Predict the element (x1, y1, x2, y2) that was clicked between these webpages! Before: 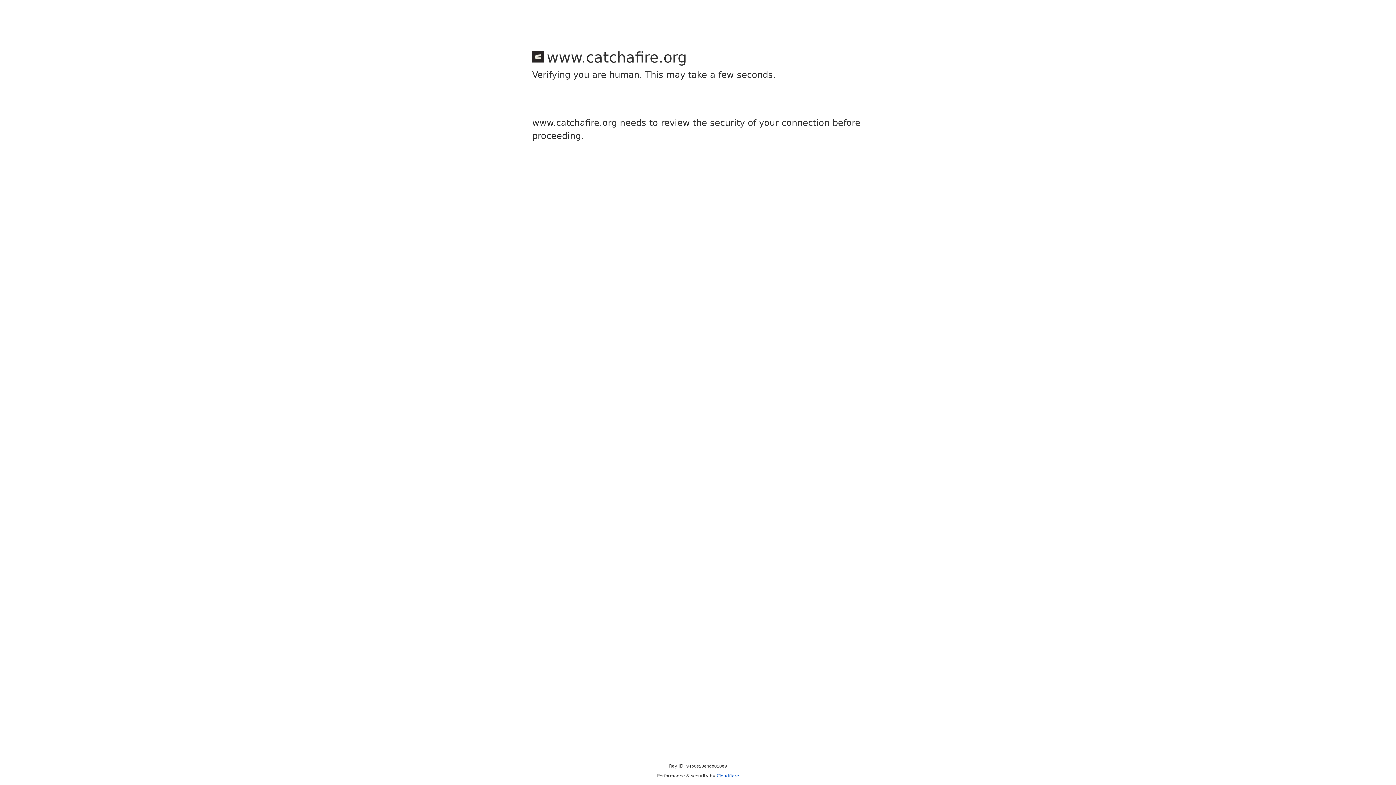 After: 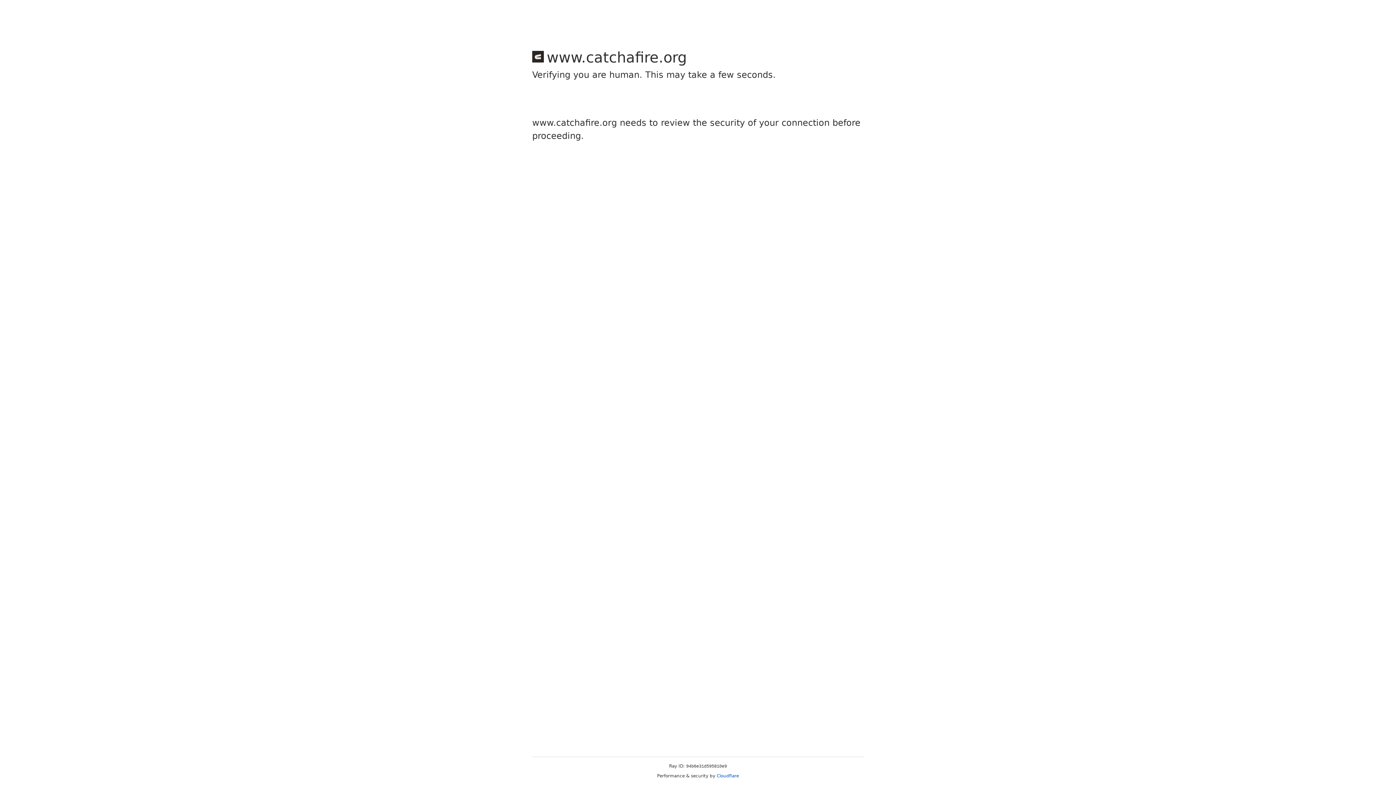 Action: label: Cloudflare bbox: (716, 773, 739, 778)